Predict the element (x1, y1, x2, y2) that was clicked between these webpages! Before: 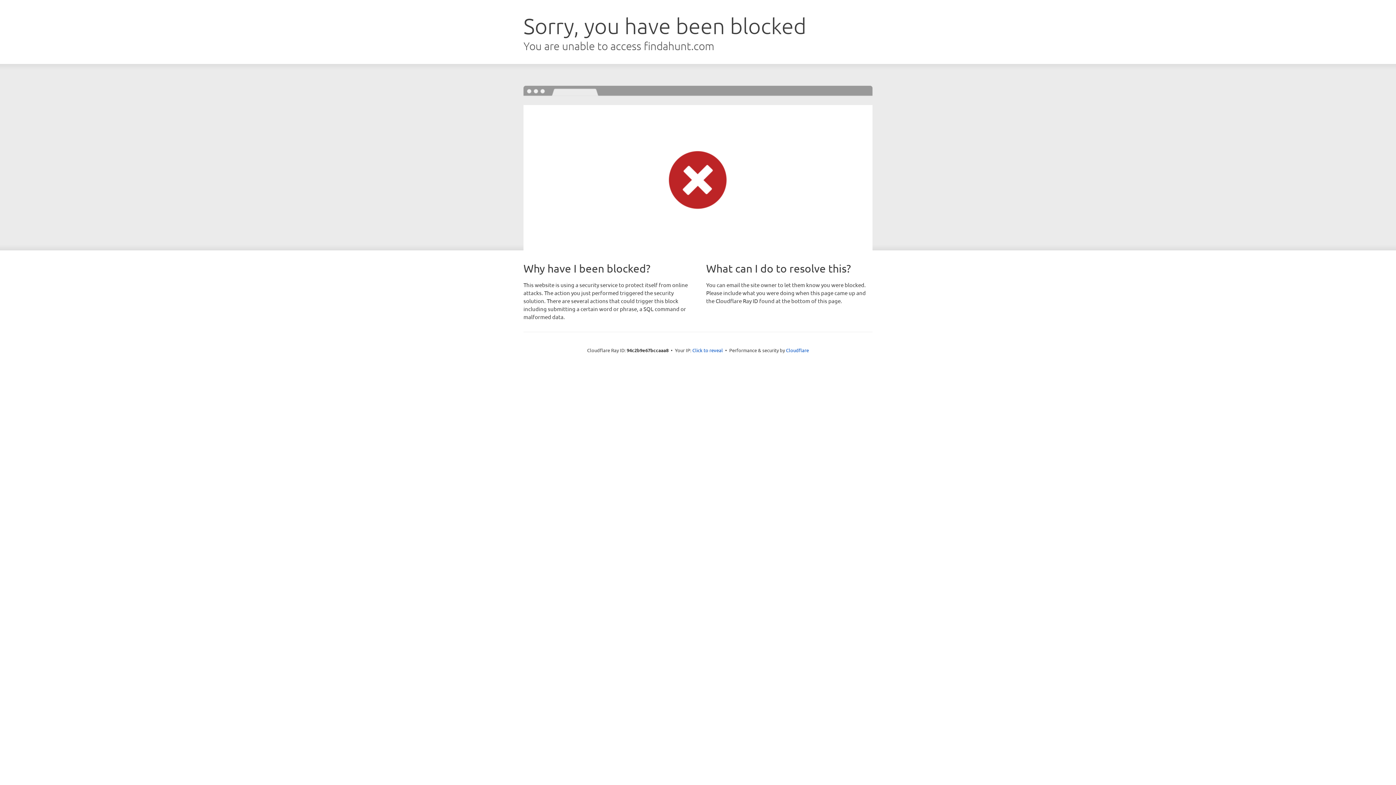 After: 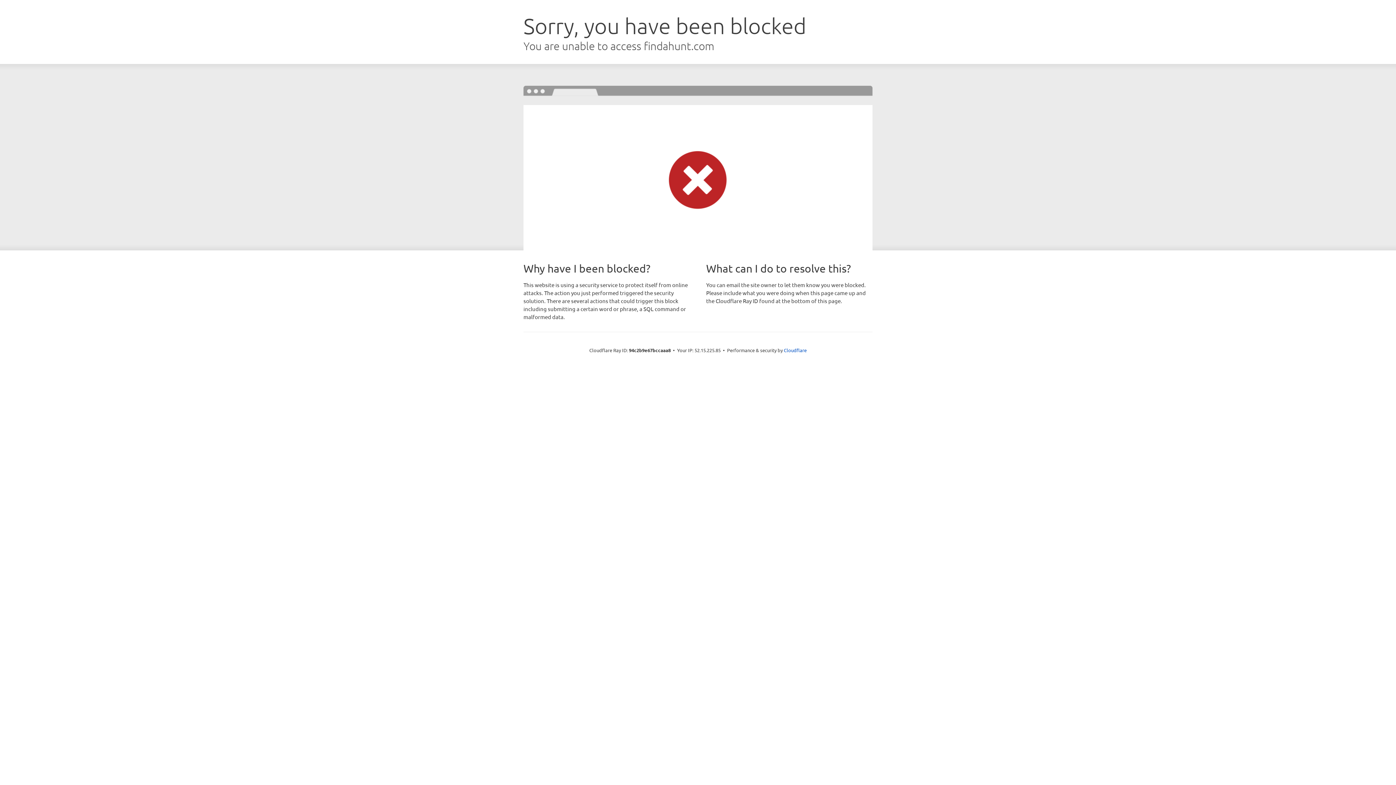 Action: label: Click to reveal bbox: (692, 346, 723, 353)